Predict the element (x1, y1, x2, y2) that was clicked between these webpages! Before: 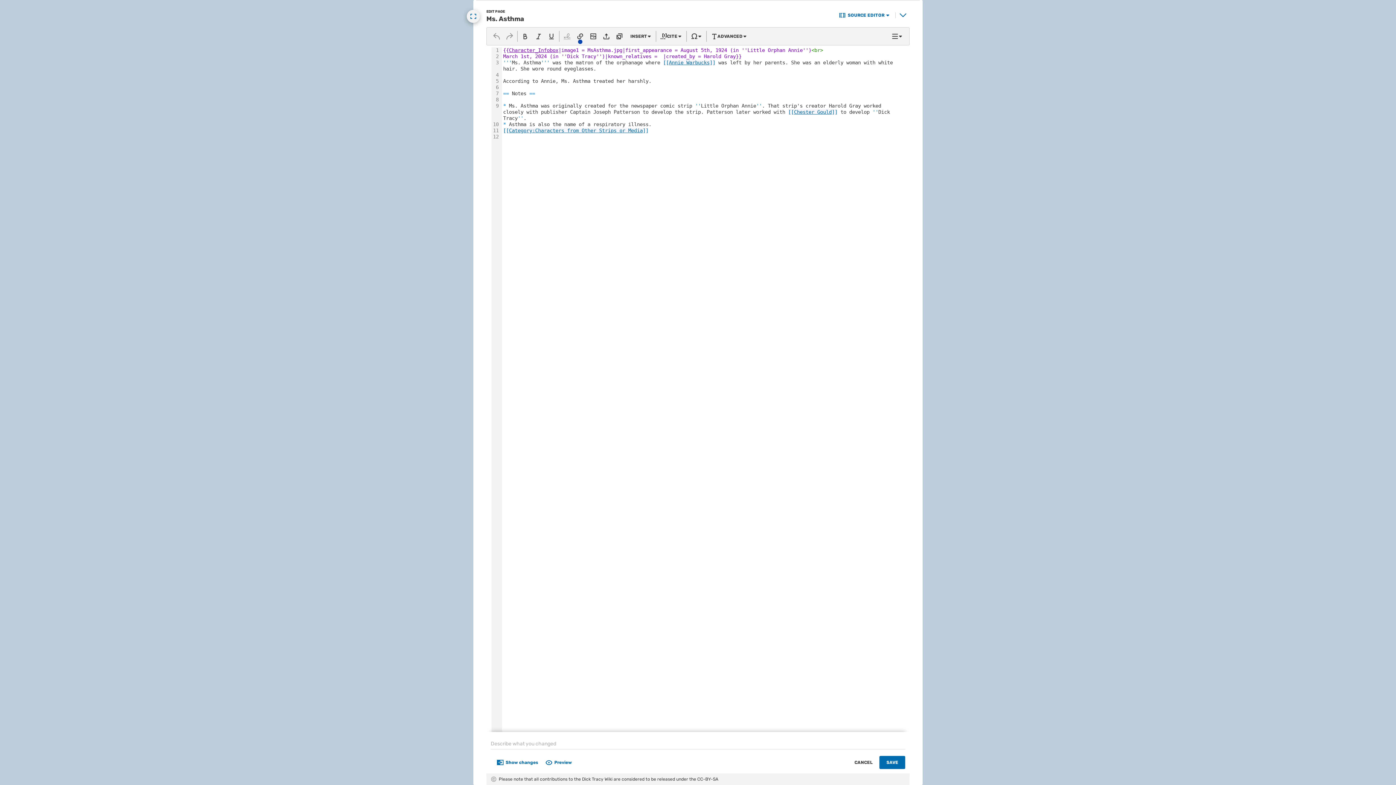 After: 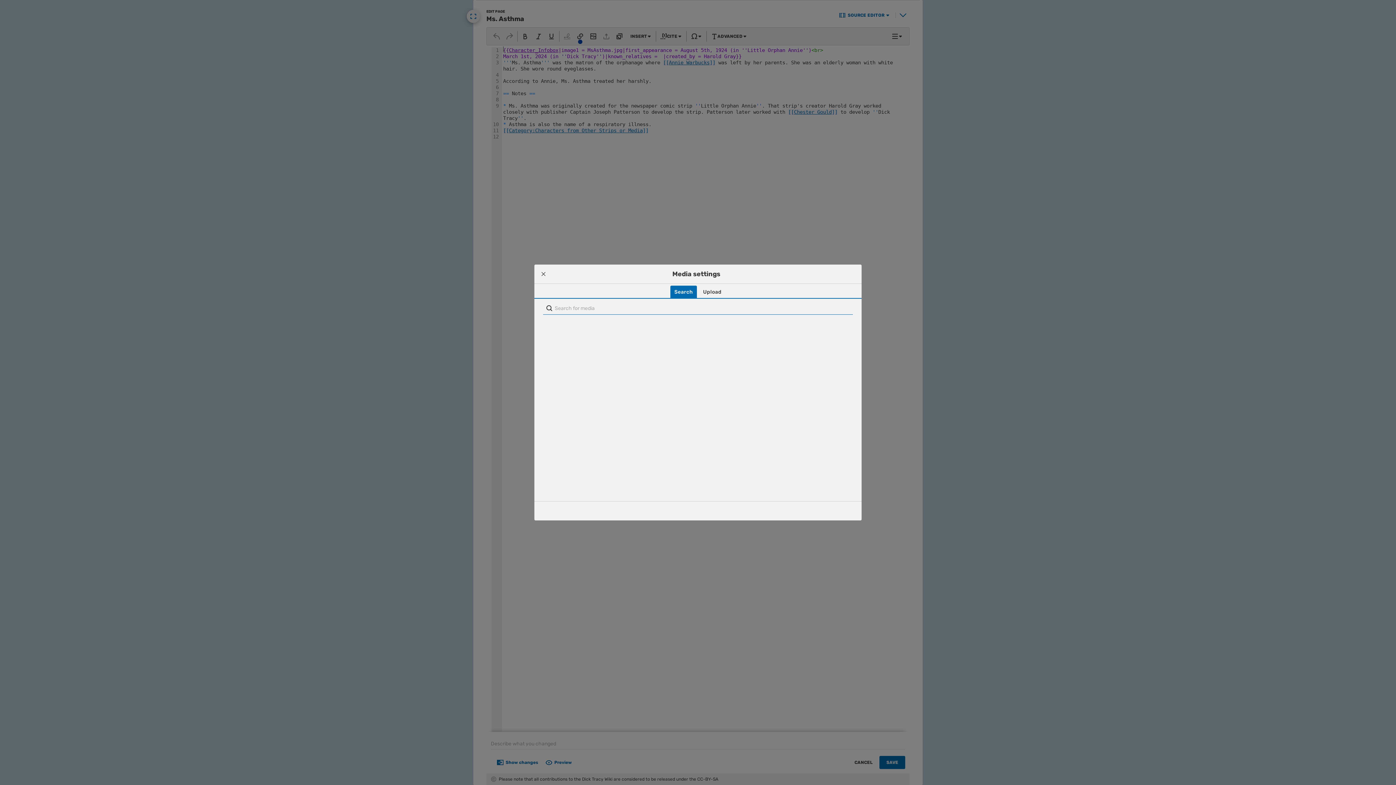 Action: bbox: (586, 30, 600, 41)